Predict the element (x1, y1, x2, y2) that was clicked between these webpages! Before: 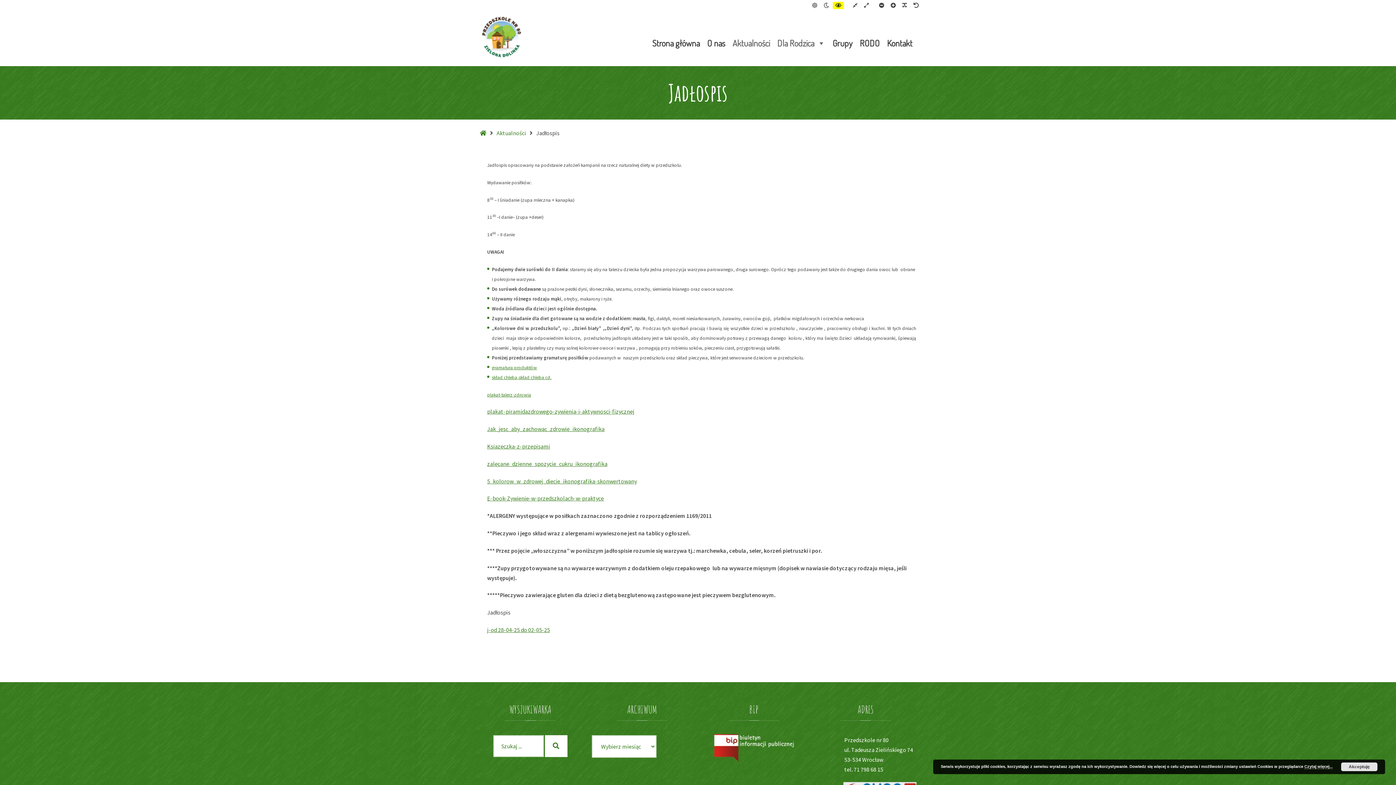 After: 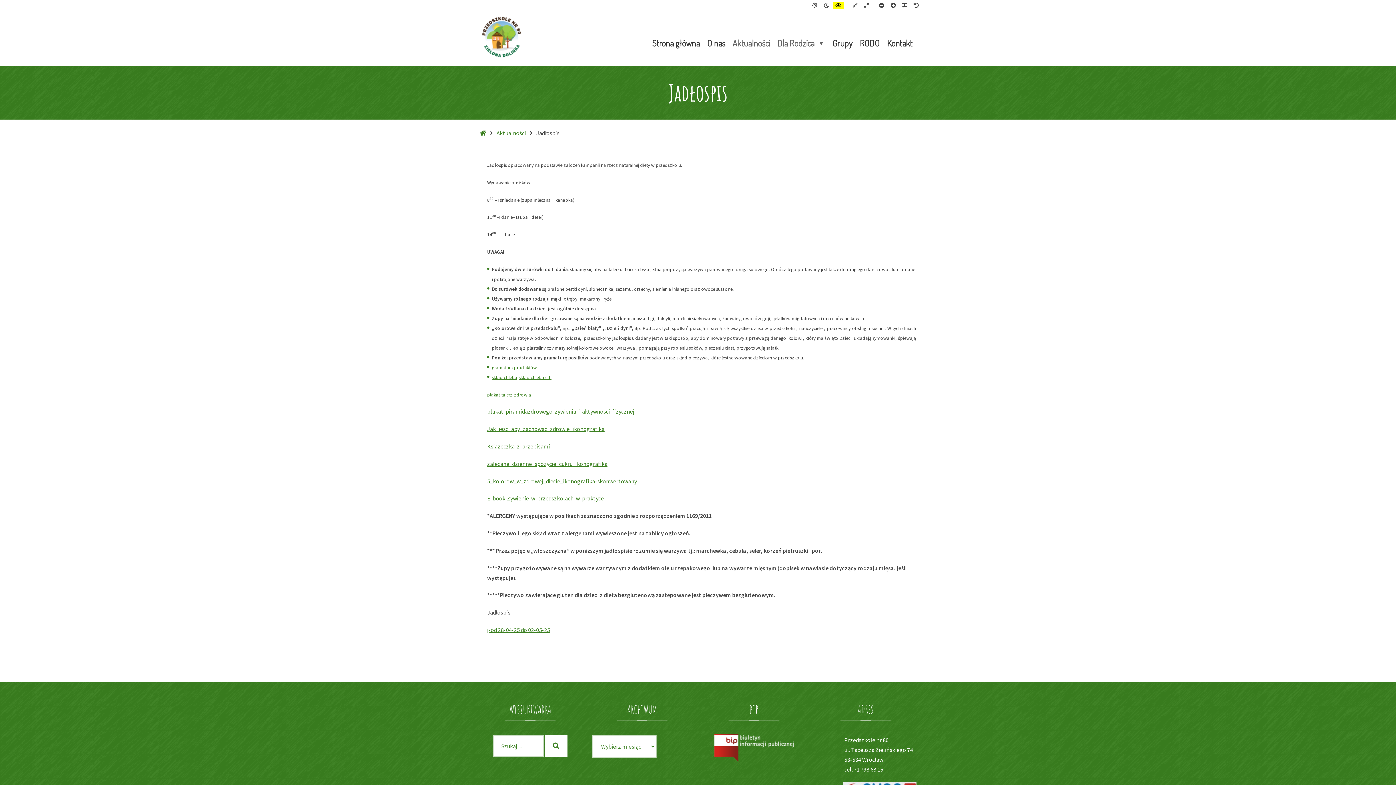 Action: label: Akceptuję bbox: (1341, 762, 1377, 771)